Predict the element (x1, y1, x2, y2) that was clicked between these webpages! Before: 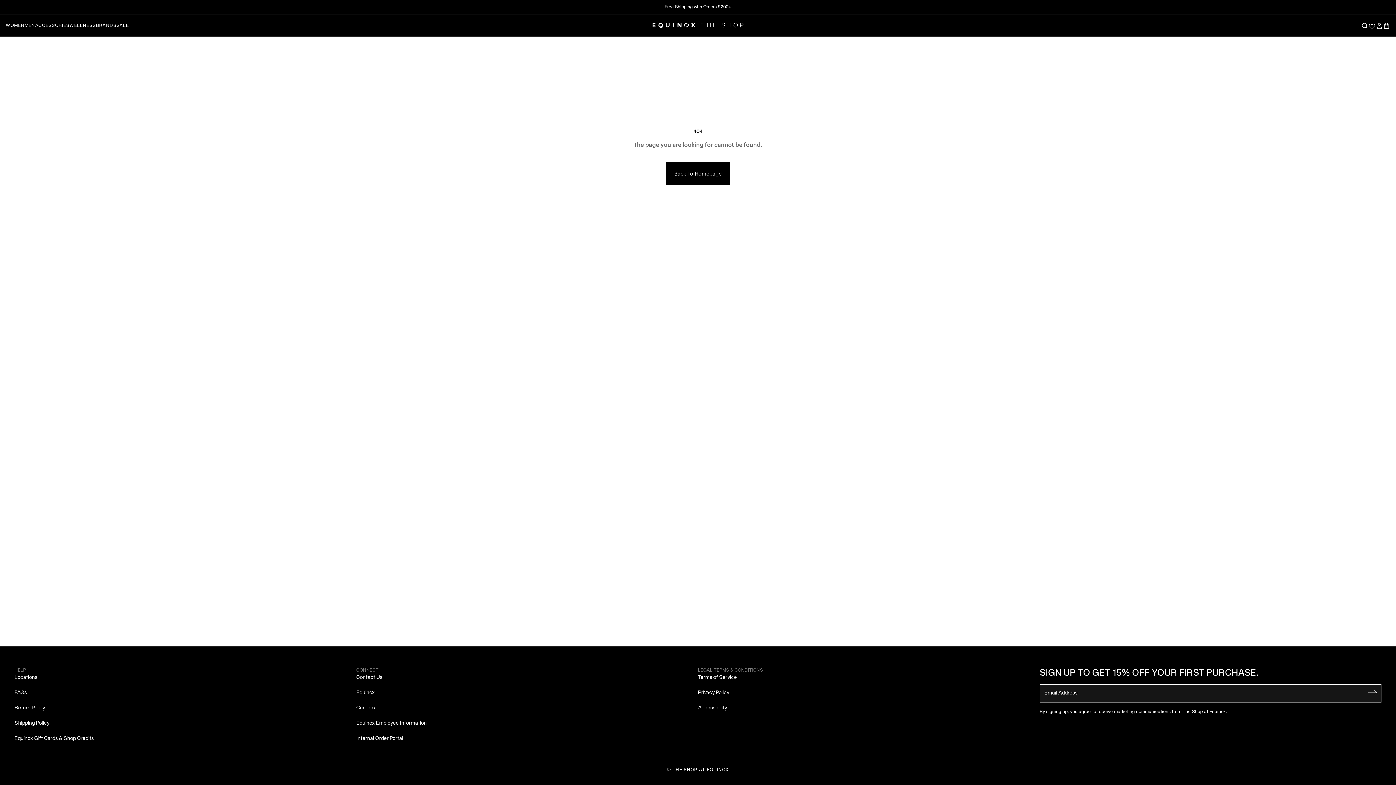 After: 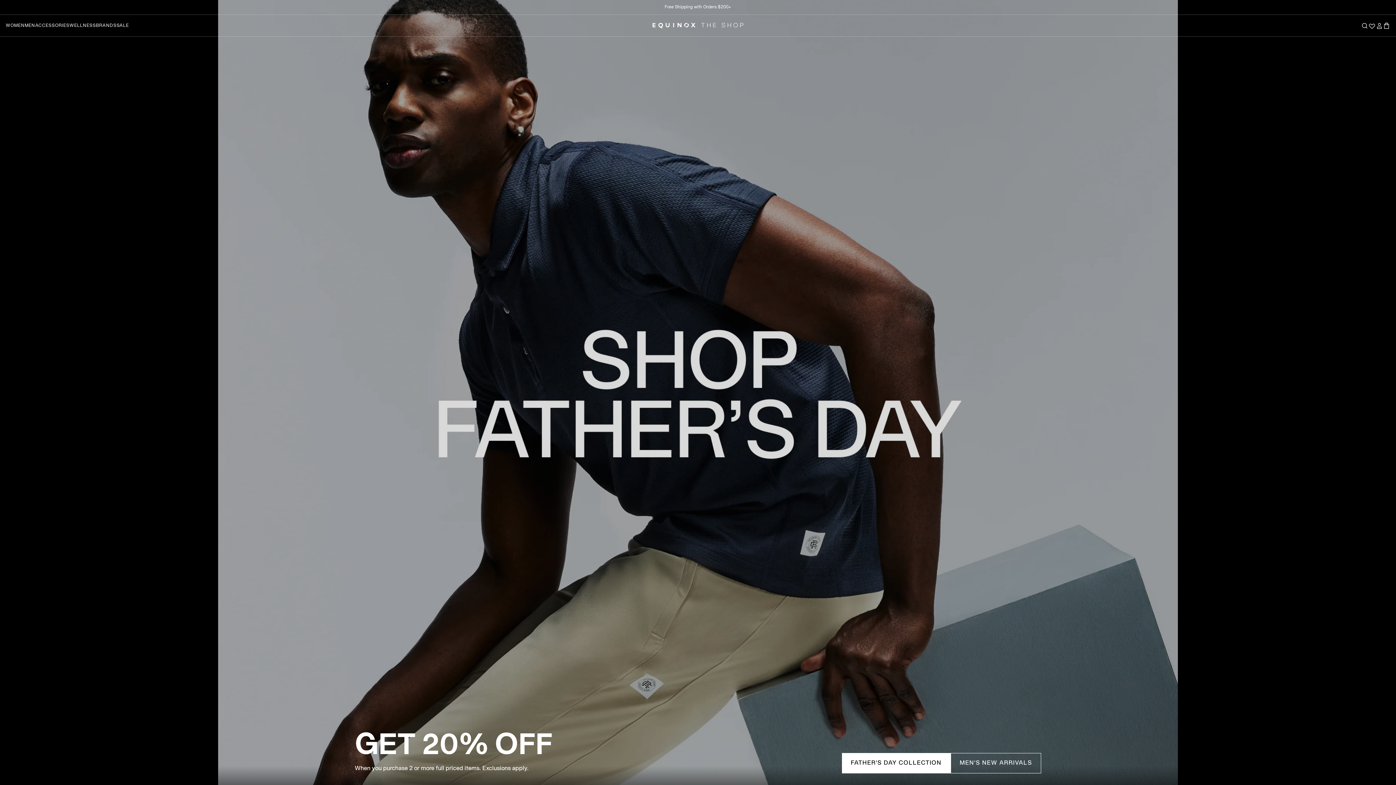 Action: label: THE SHOP AT EQUINOX bbox: (672, 768, 729, 772)